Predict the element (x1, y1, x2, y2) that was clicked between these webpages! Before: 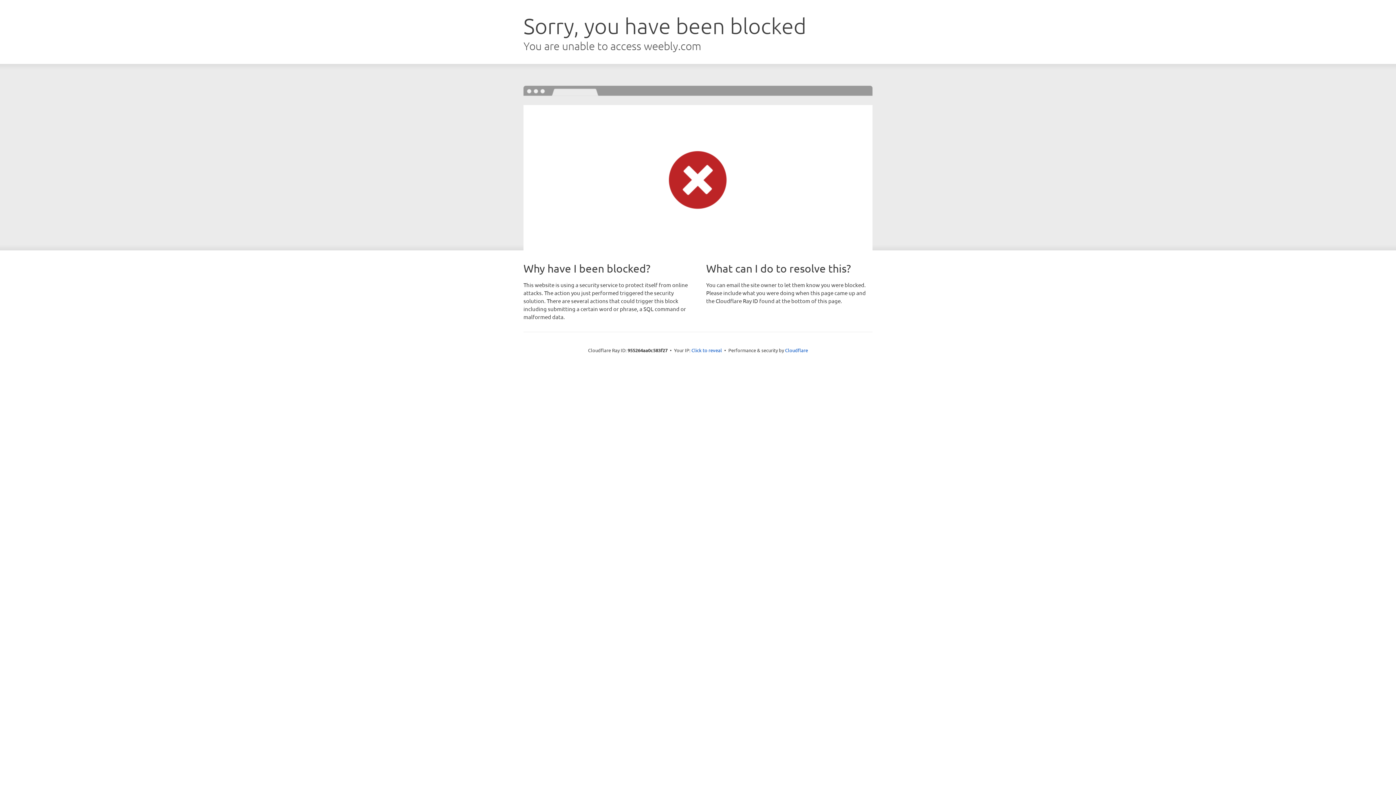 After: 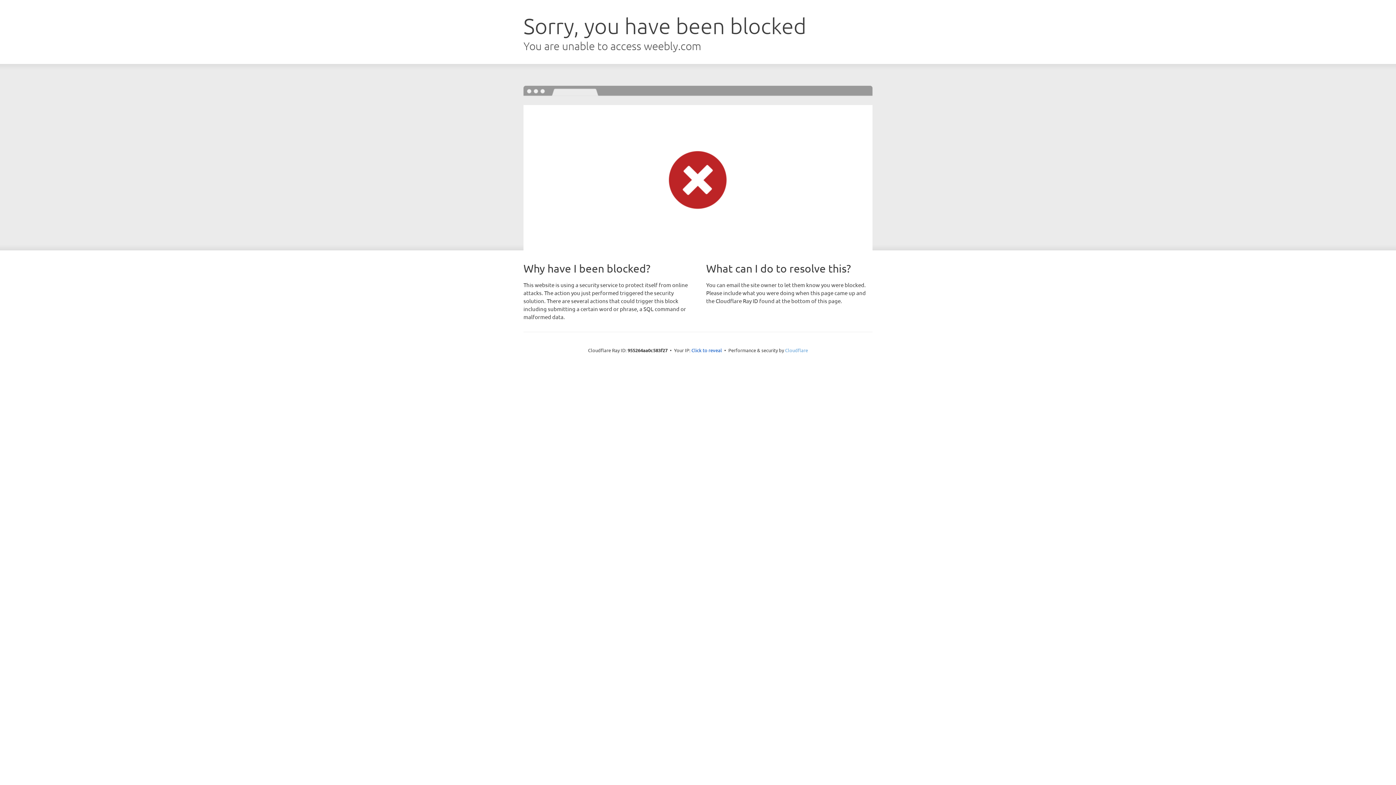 Action: label: Cloudflare bbox: (785, 347, 808, 353)